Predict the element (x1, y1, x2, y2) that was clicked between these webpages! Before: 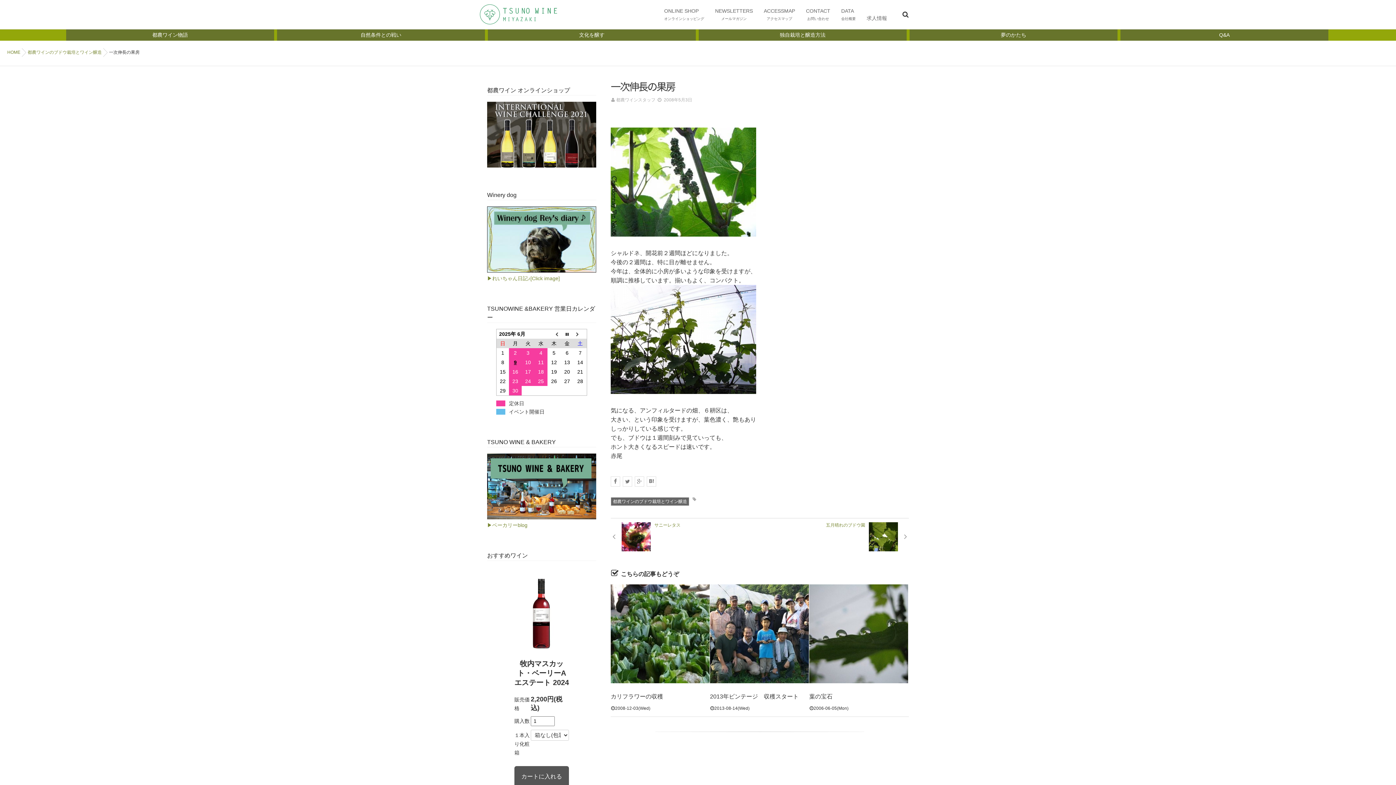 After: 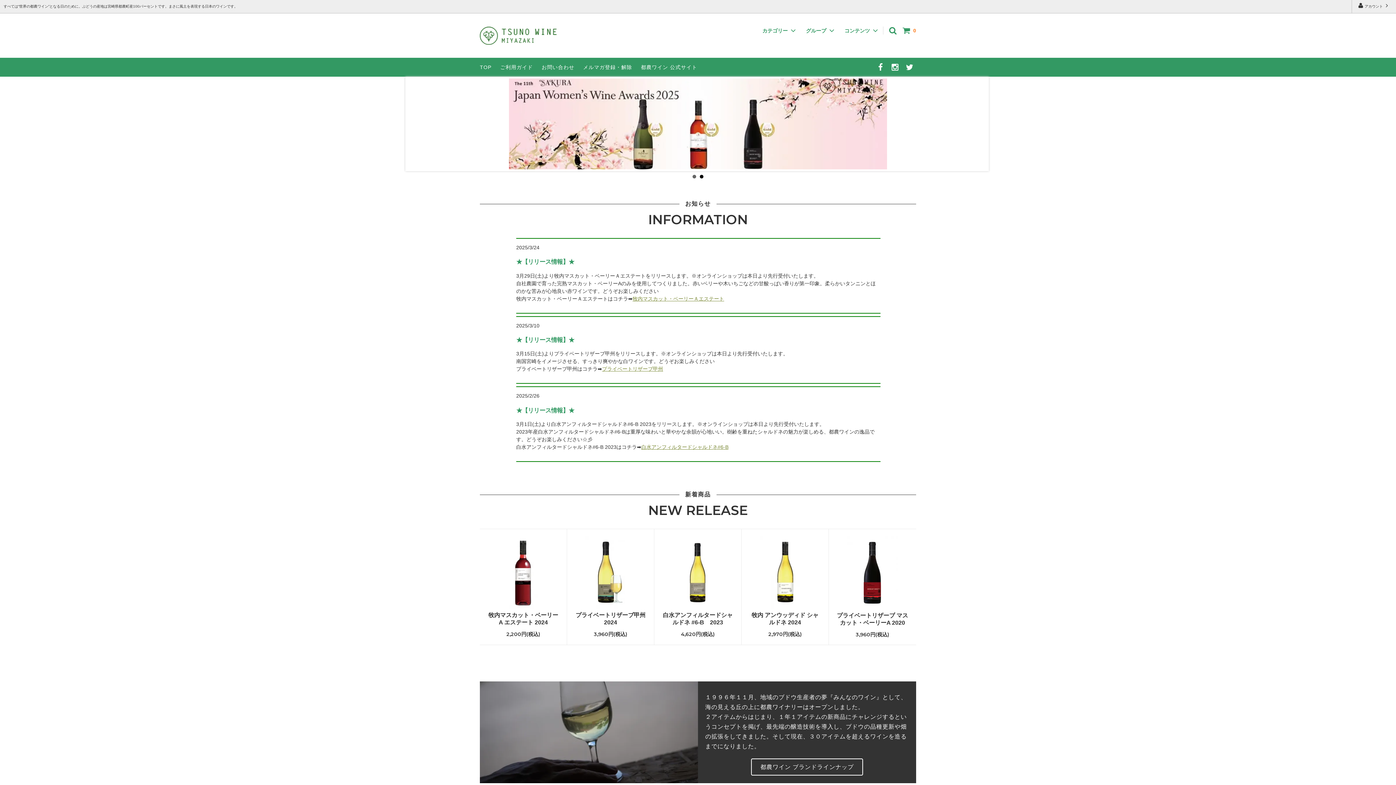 Action: bbox: (487, 101, 596, 167)